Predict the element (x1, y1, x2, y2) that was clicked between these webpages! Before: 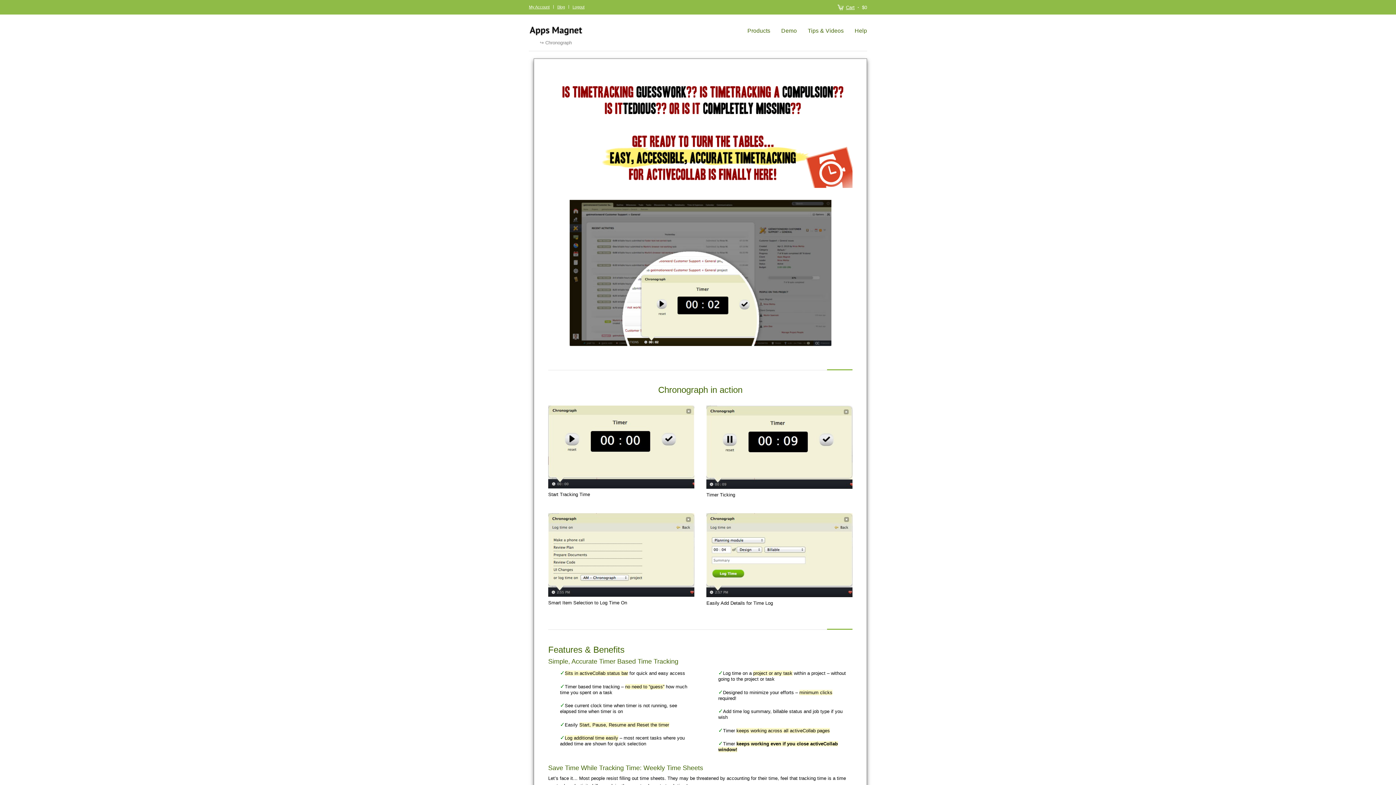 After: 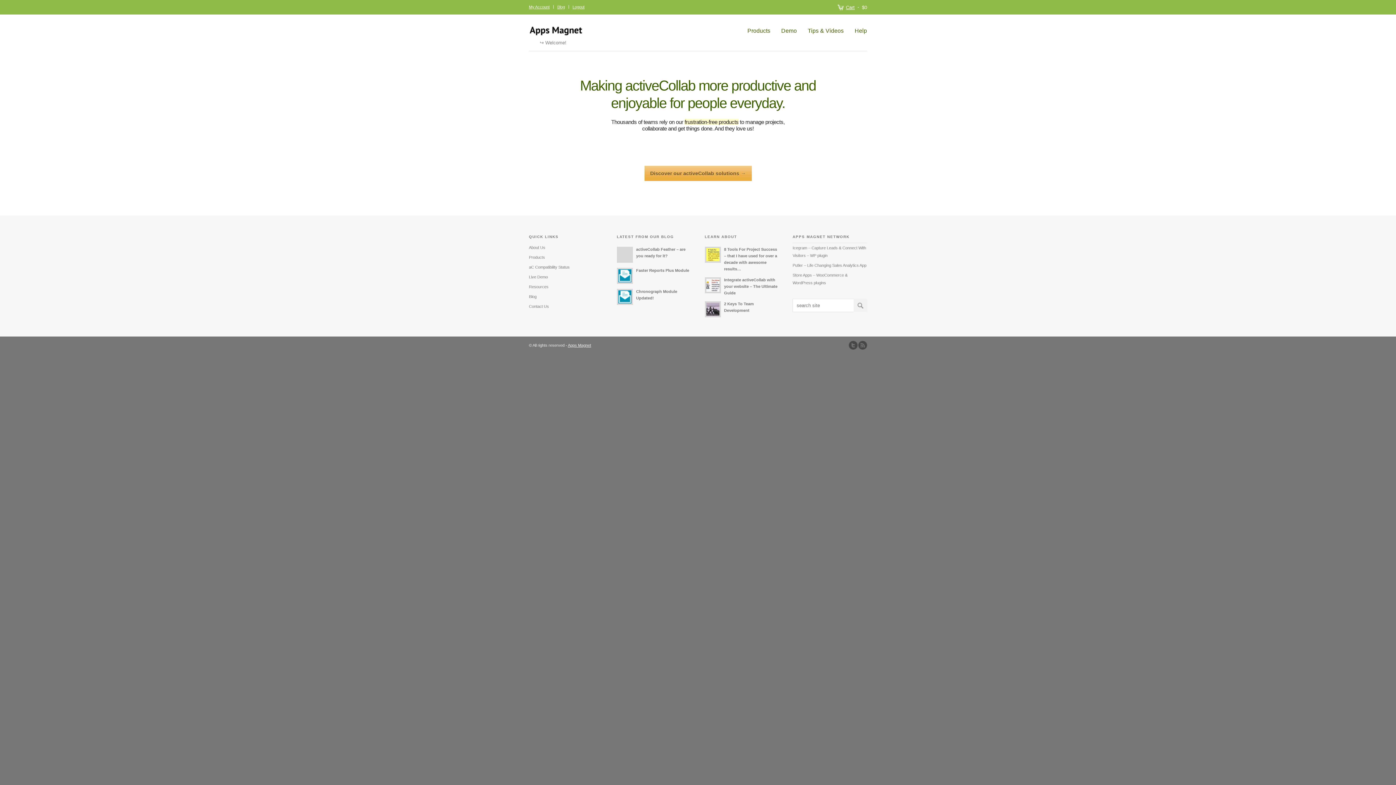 Action: bbox: (529, 23, 583, 36)